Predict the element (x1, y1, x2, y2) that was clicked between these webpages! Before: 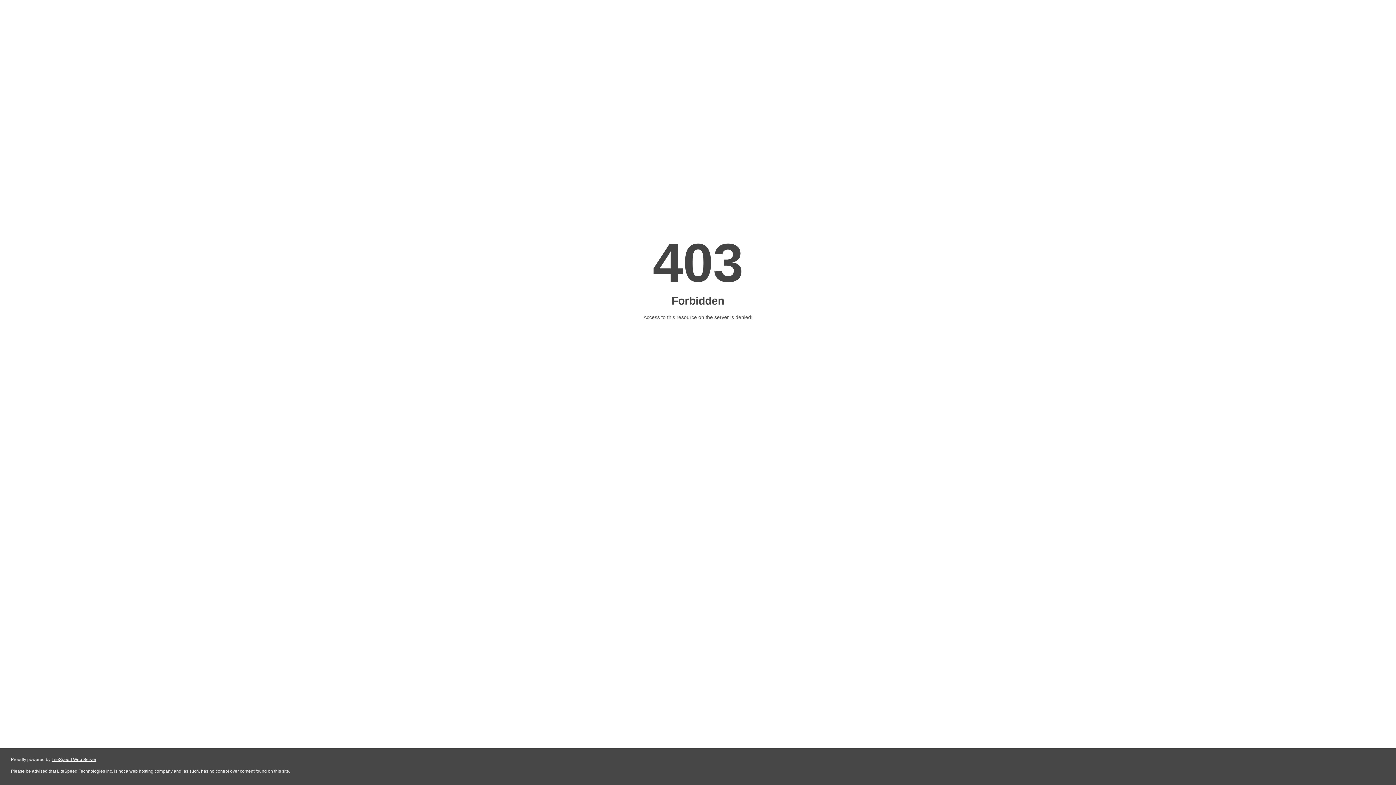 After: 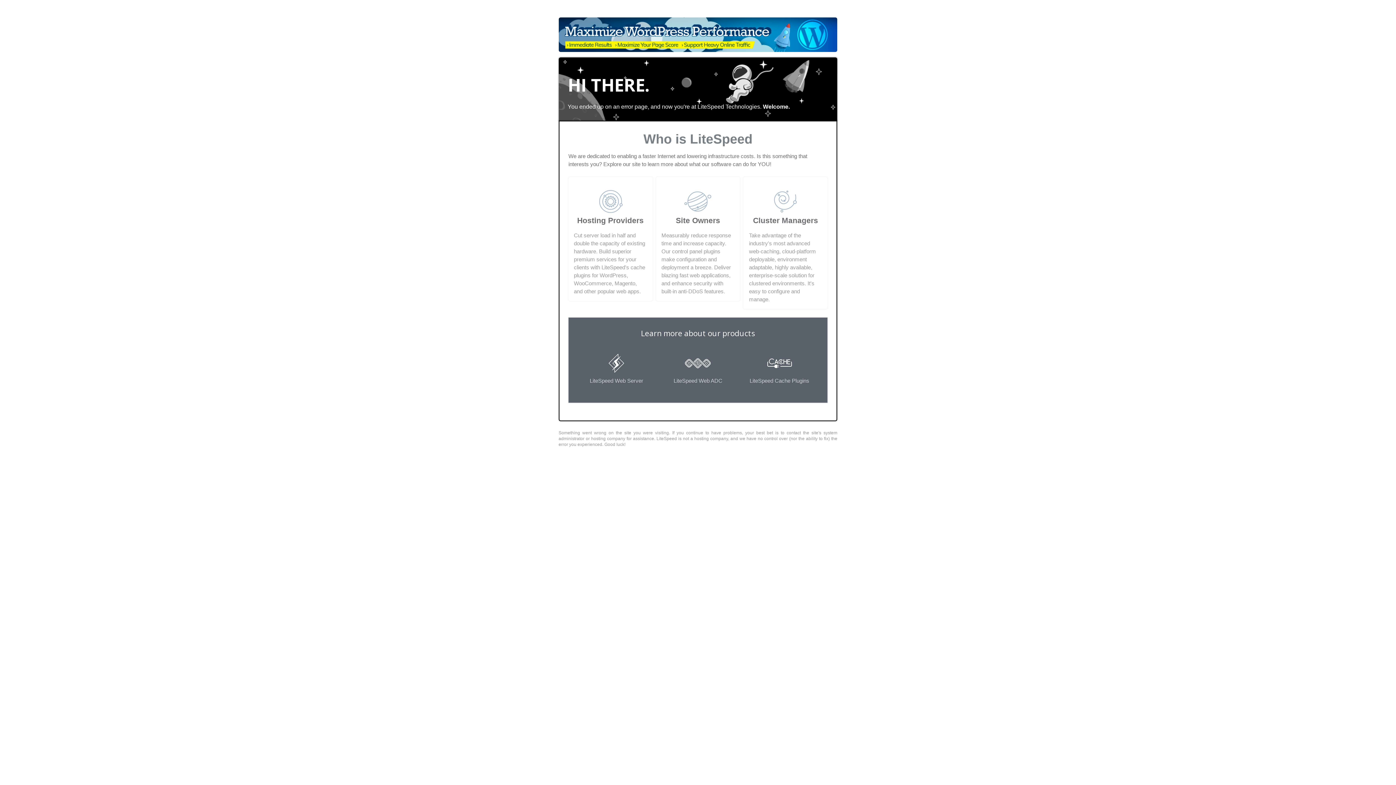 Action: label: LiteSpeed Web Server bbox: (51, 757, 96, 762)